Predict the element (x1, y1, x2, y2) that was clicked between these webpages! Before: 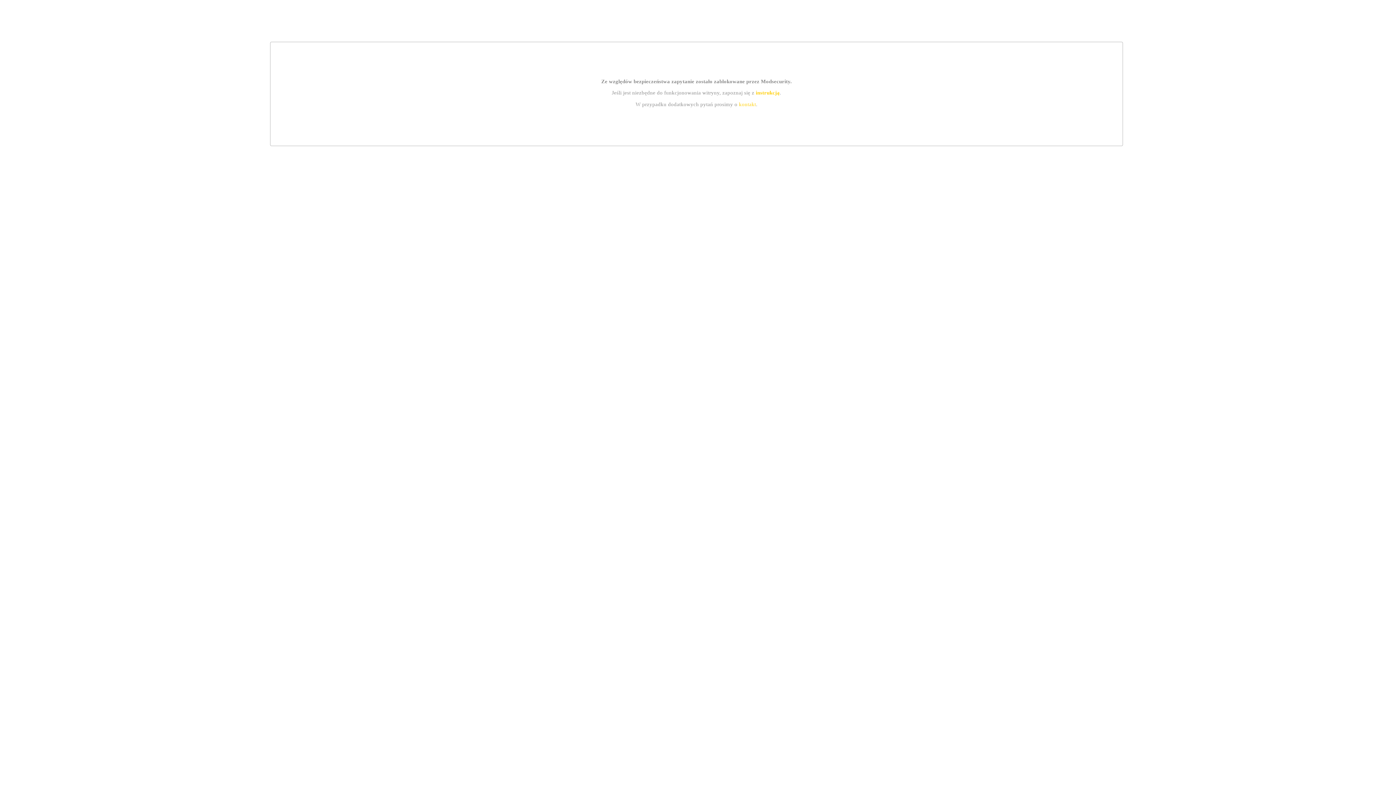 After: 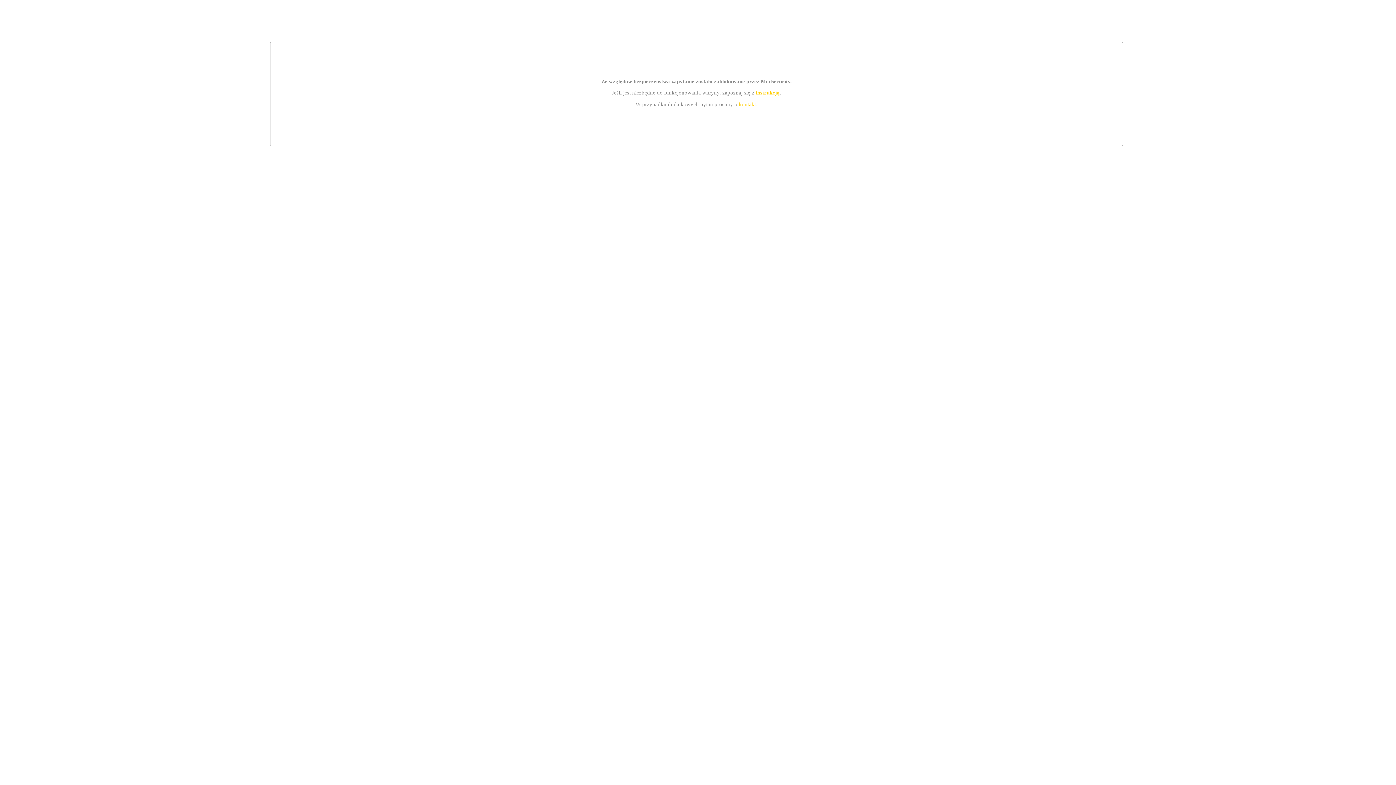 Action: label: kontakt bbox: (739, 101, 756, 107)